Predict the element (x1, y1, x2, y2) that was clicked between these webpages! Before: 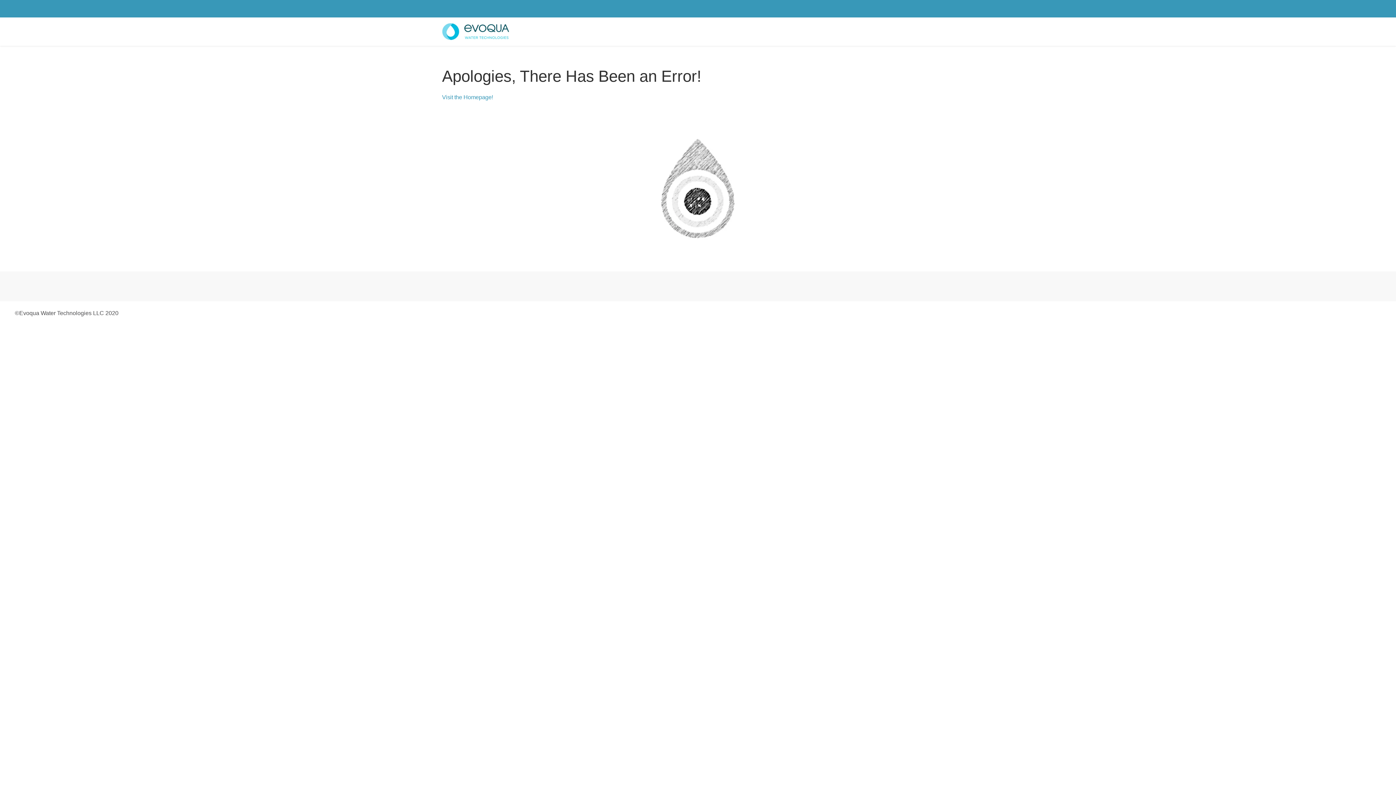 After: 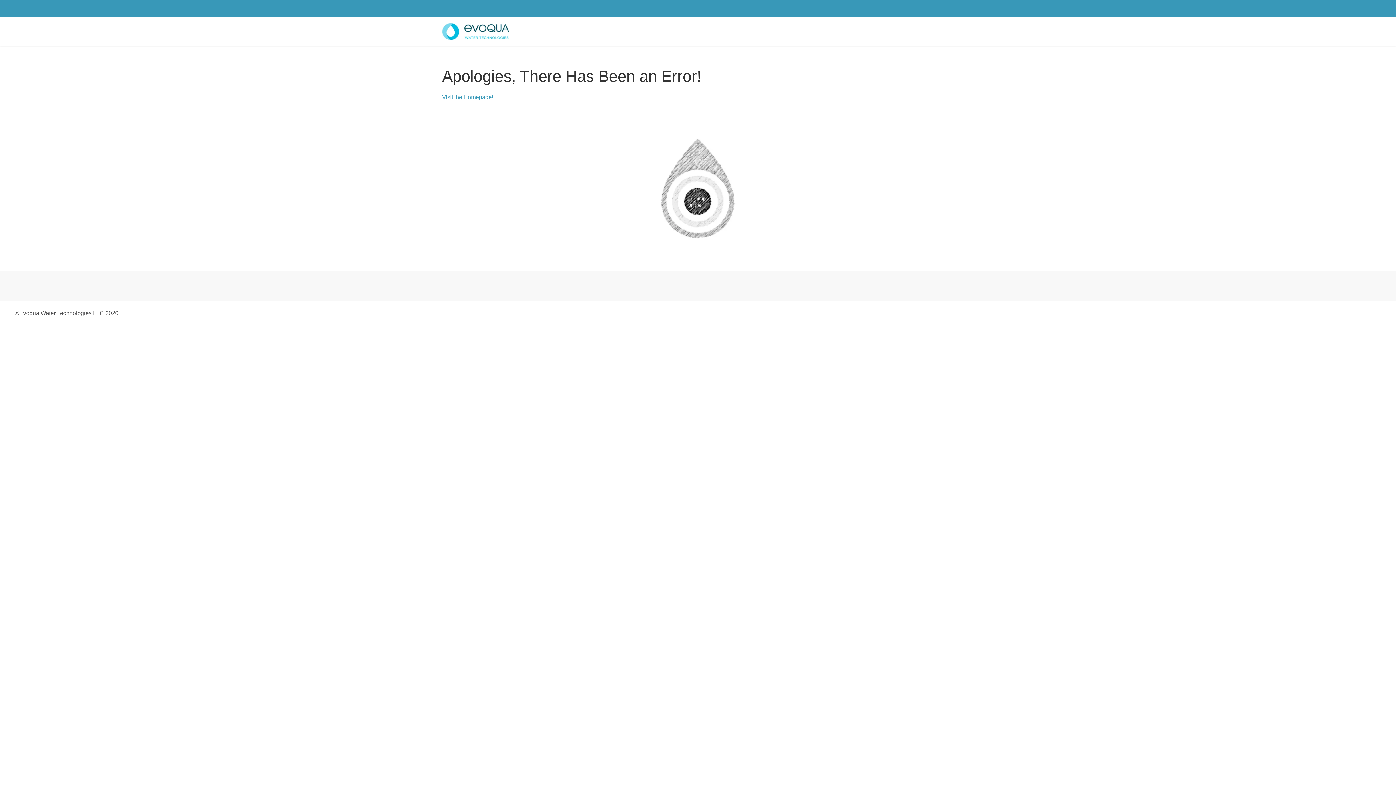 Action: bbox: (442, 22, 509, 40)